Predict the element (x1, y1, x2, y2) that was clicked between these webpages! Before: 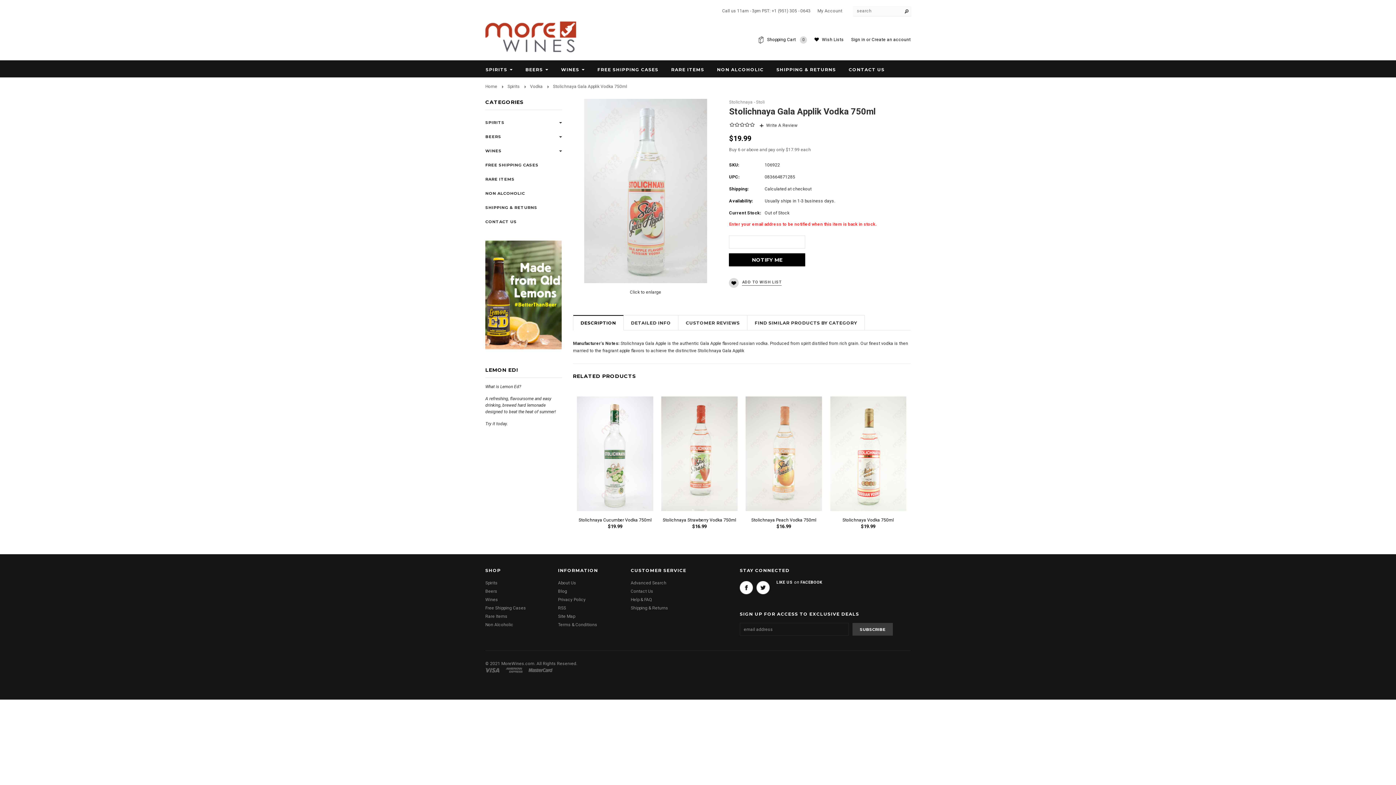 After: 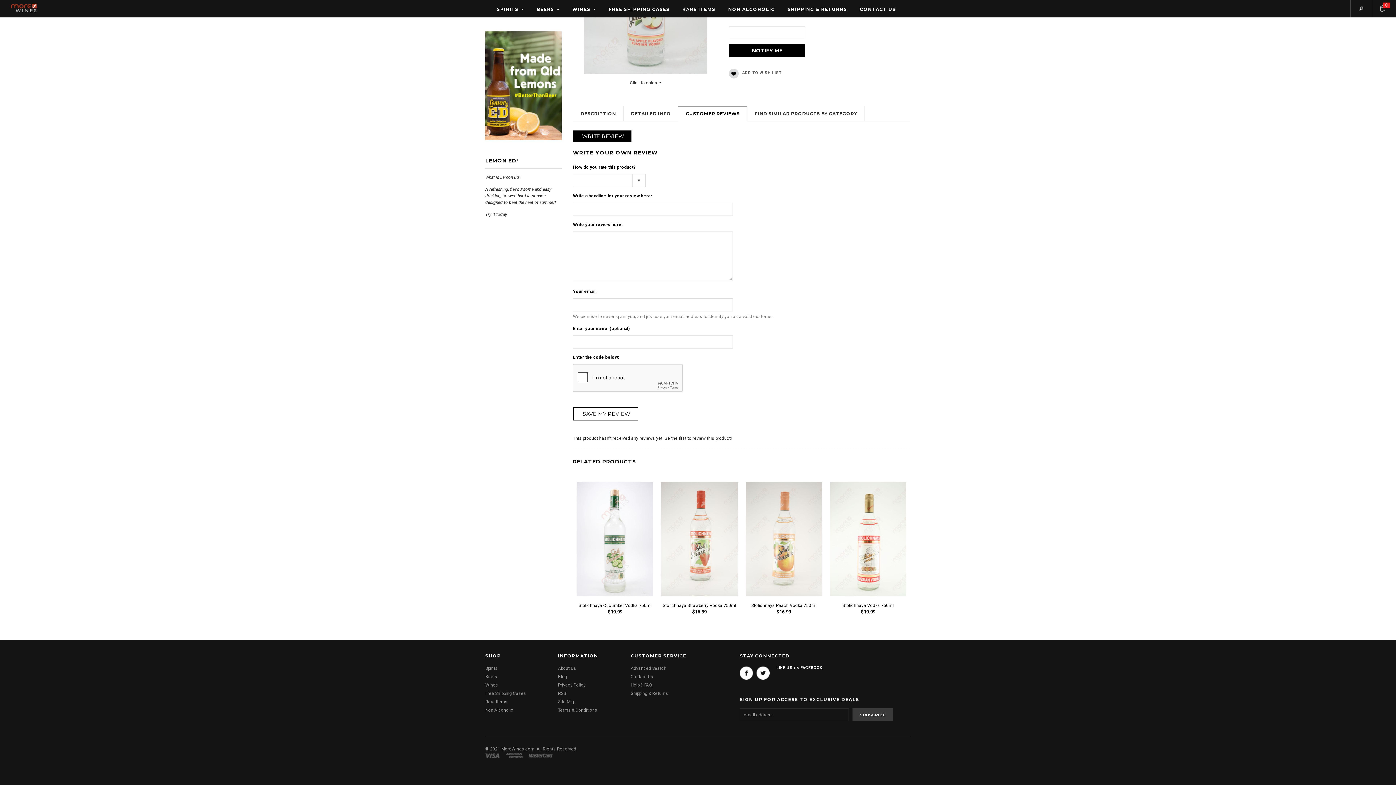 Action: bbox: (766, 122, 797, 128) label: Write A Review